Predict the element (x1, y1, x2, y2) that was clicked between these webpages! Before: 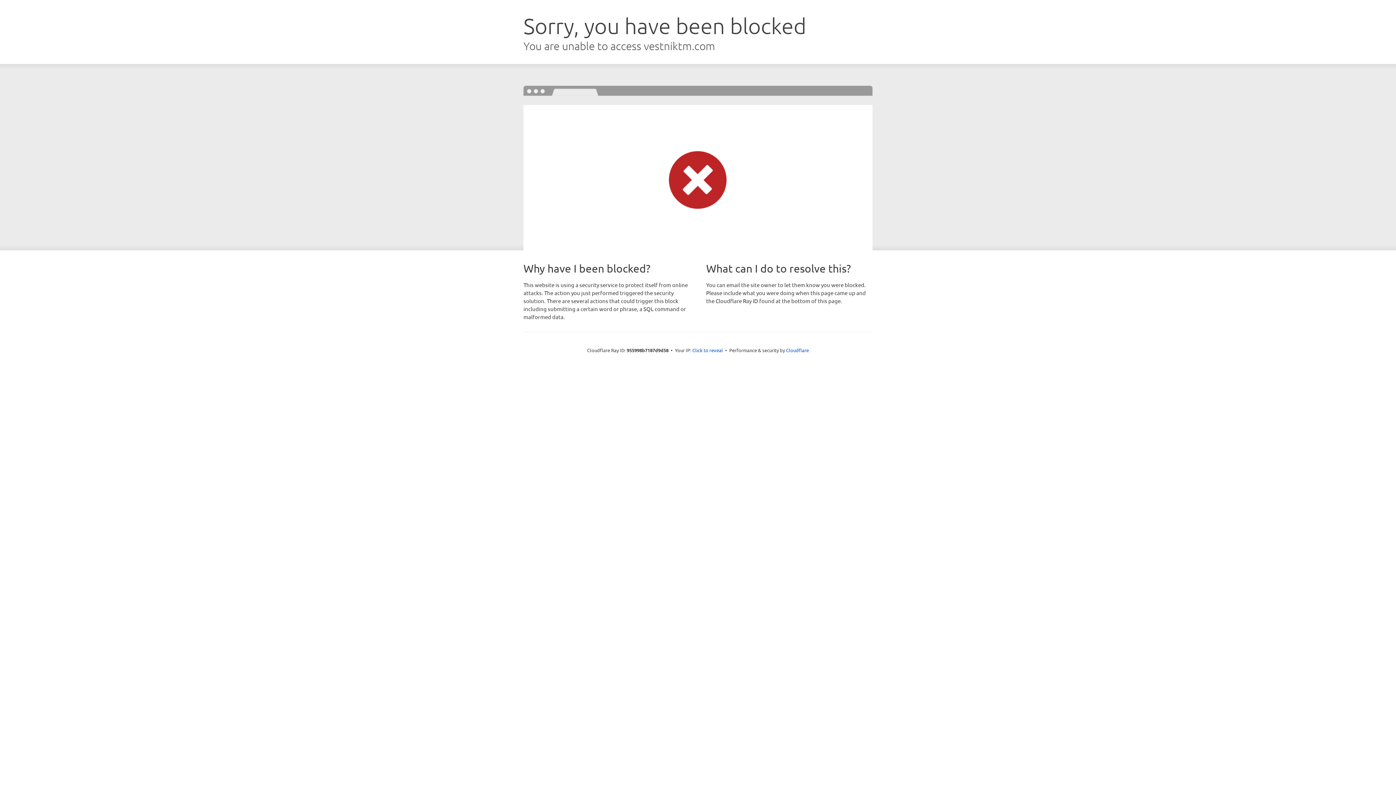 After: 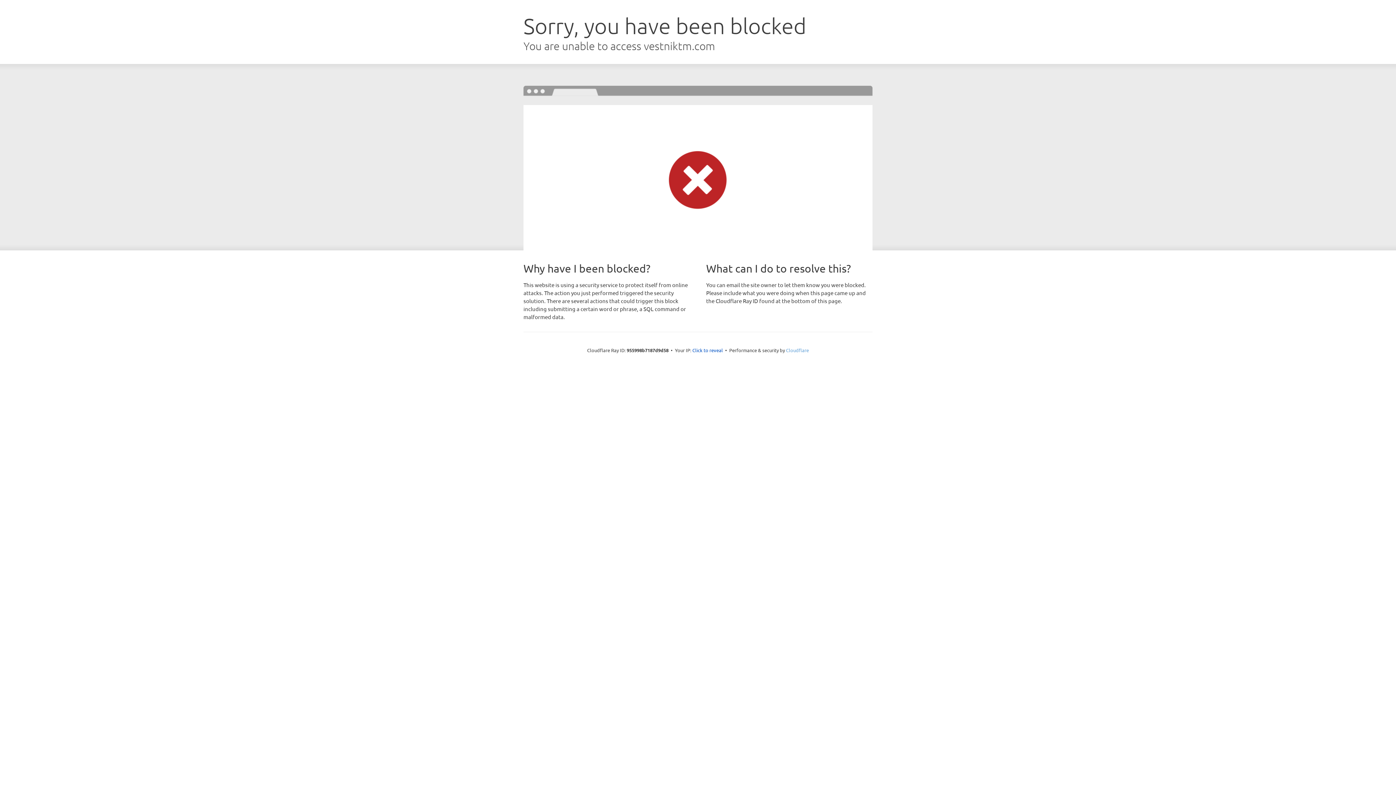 Action: bbox: (786, 347, 809, 353) label: Cloudflare